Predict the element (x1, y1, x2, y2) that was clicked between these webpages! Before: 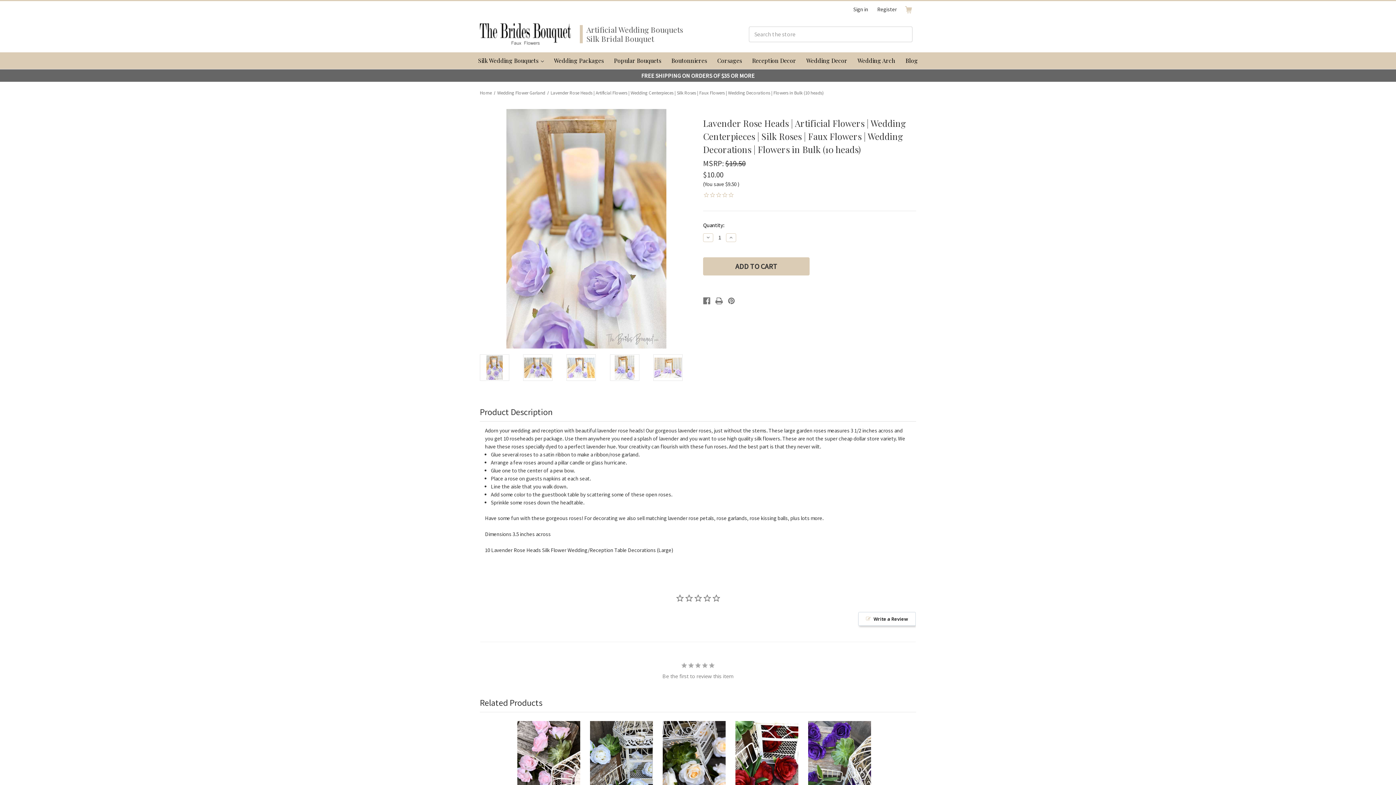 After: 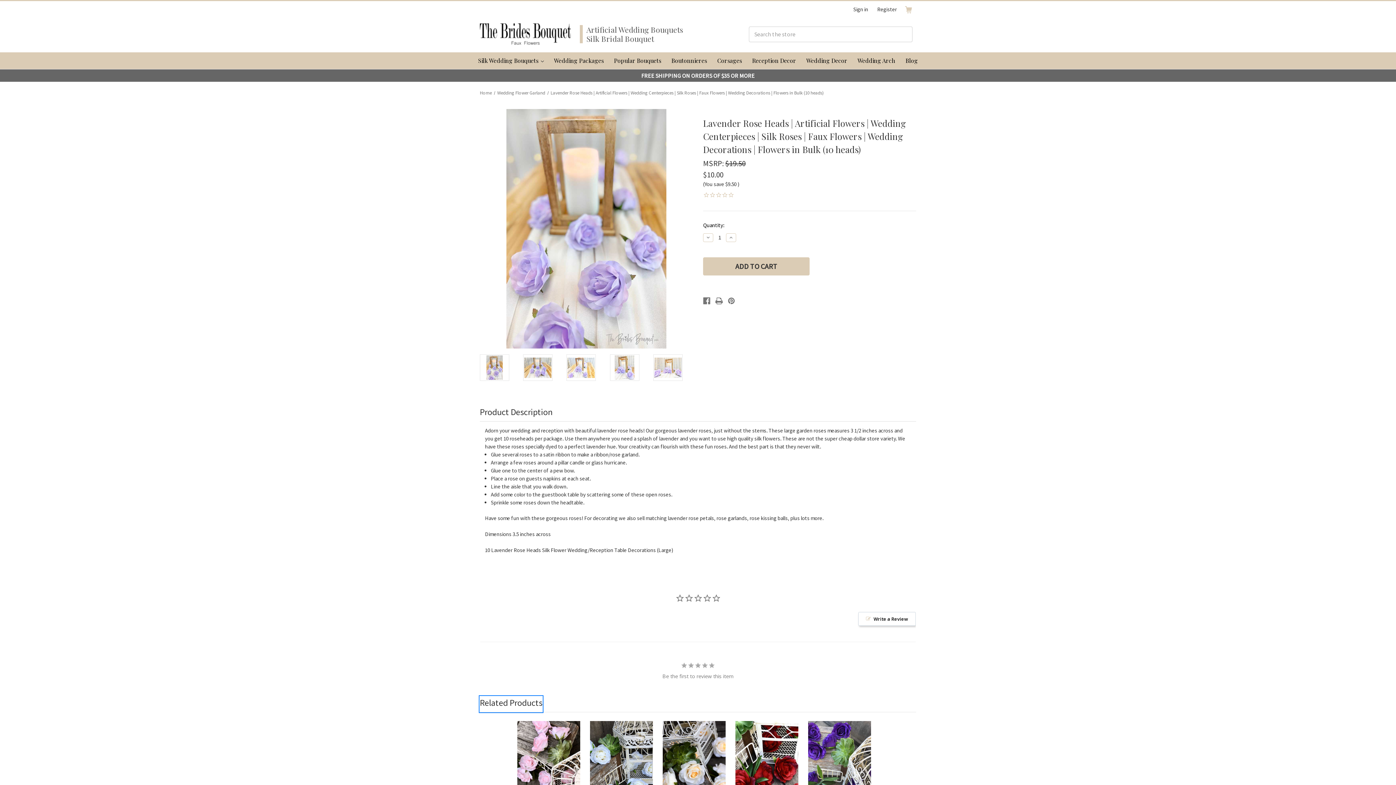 Action: bbox: (480, 696, 542, 712) label: Related Products